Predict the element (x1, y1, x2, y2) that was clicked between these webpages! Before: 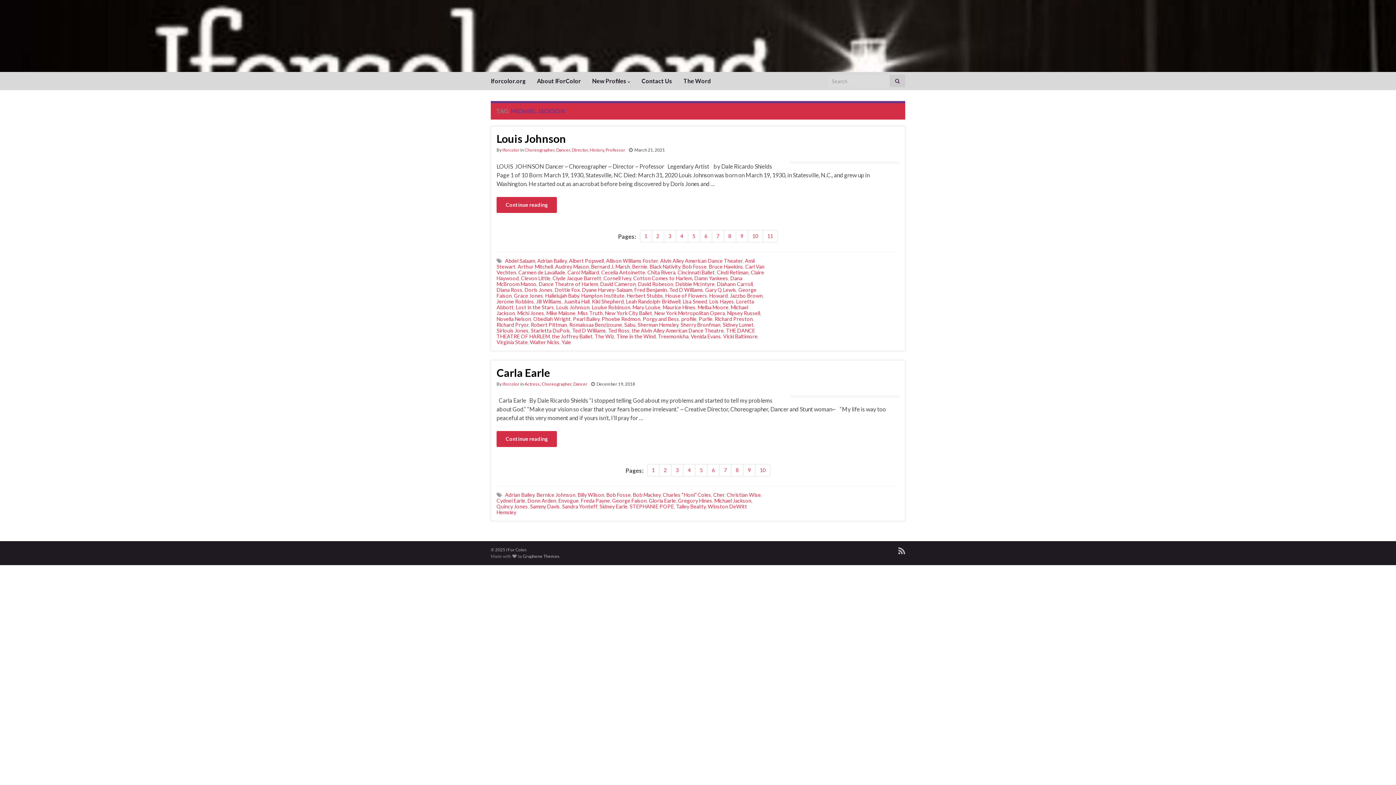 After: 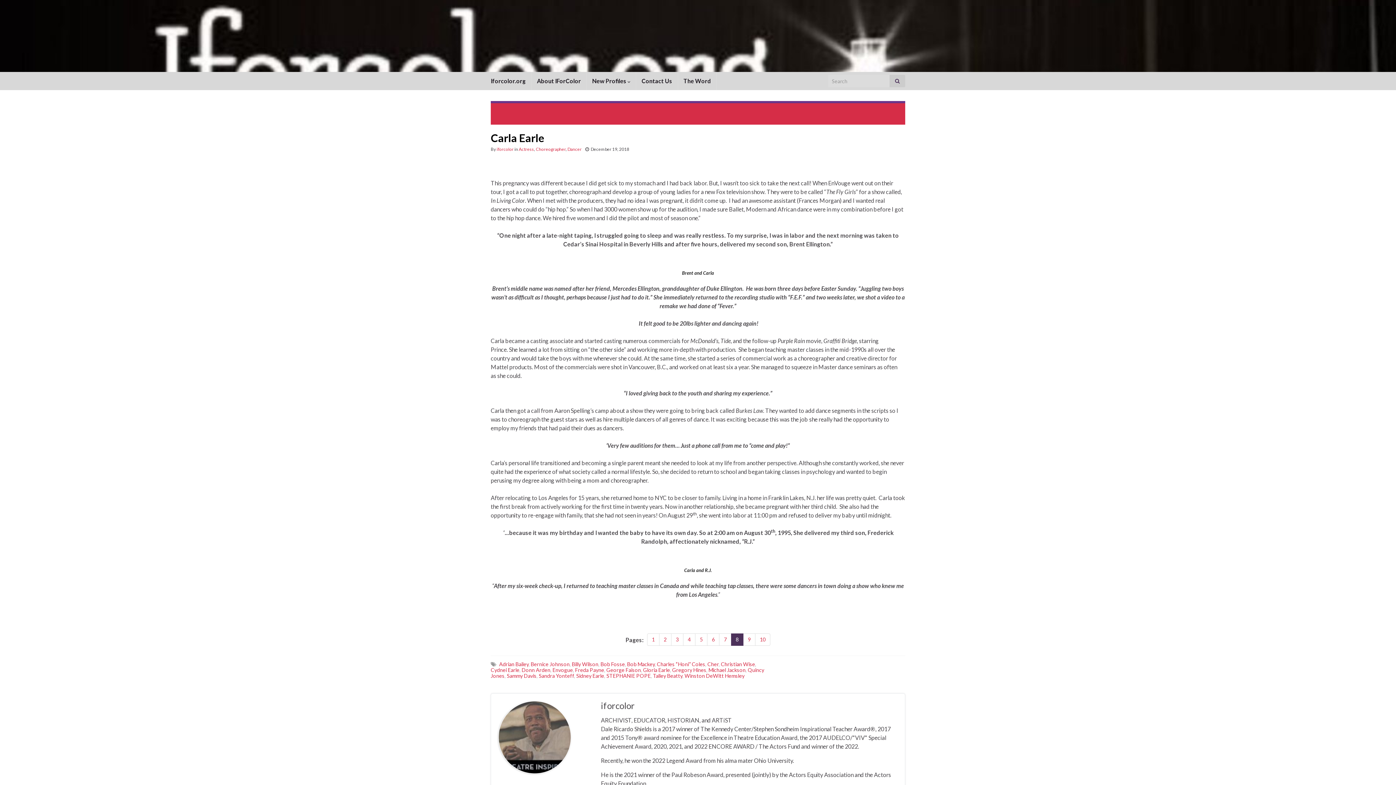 Action: bbox: (731, 464, 743, 476) label: 8